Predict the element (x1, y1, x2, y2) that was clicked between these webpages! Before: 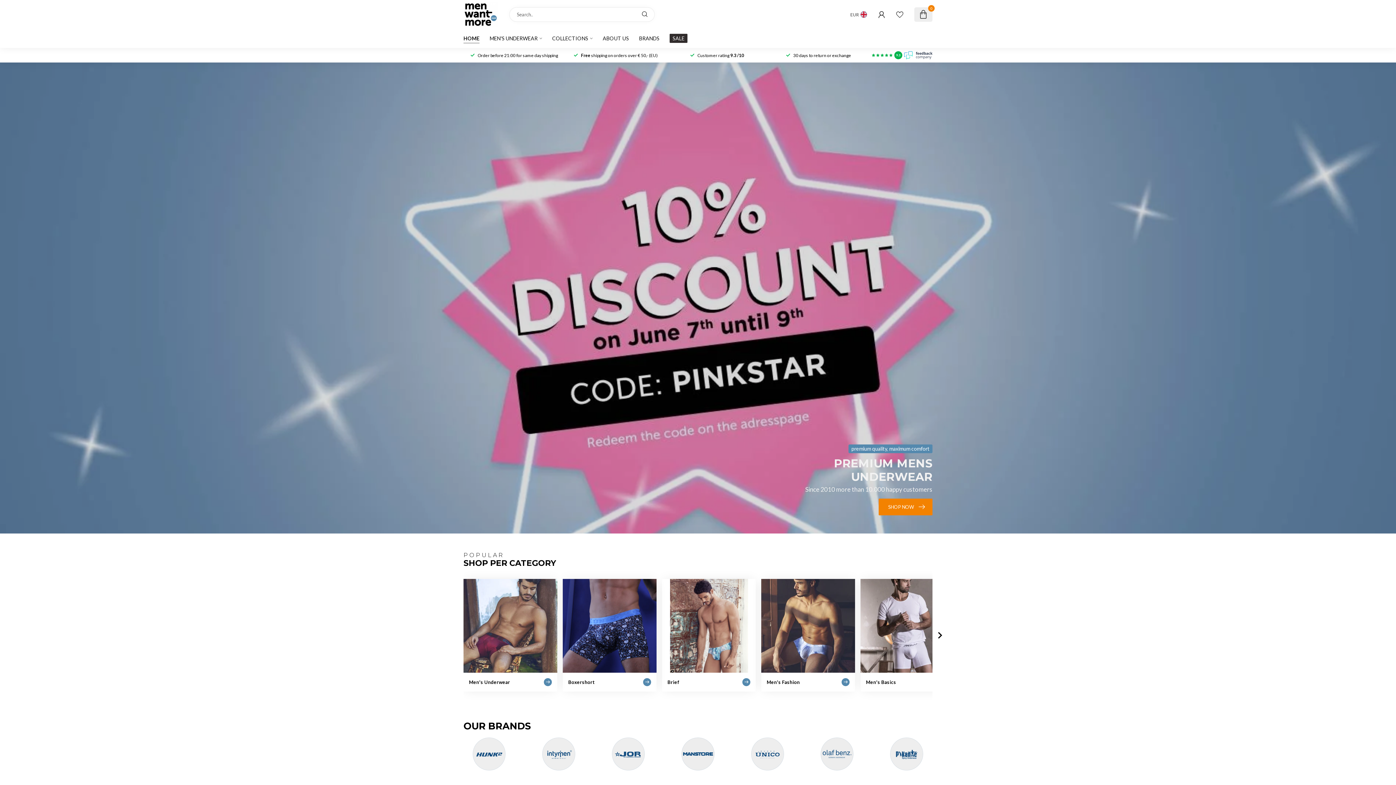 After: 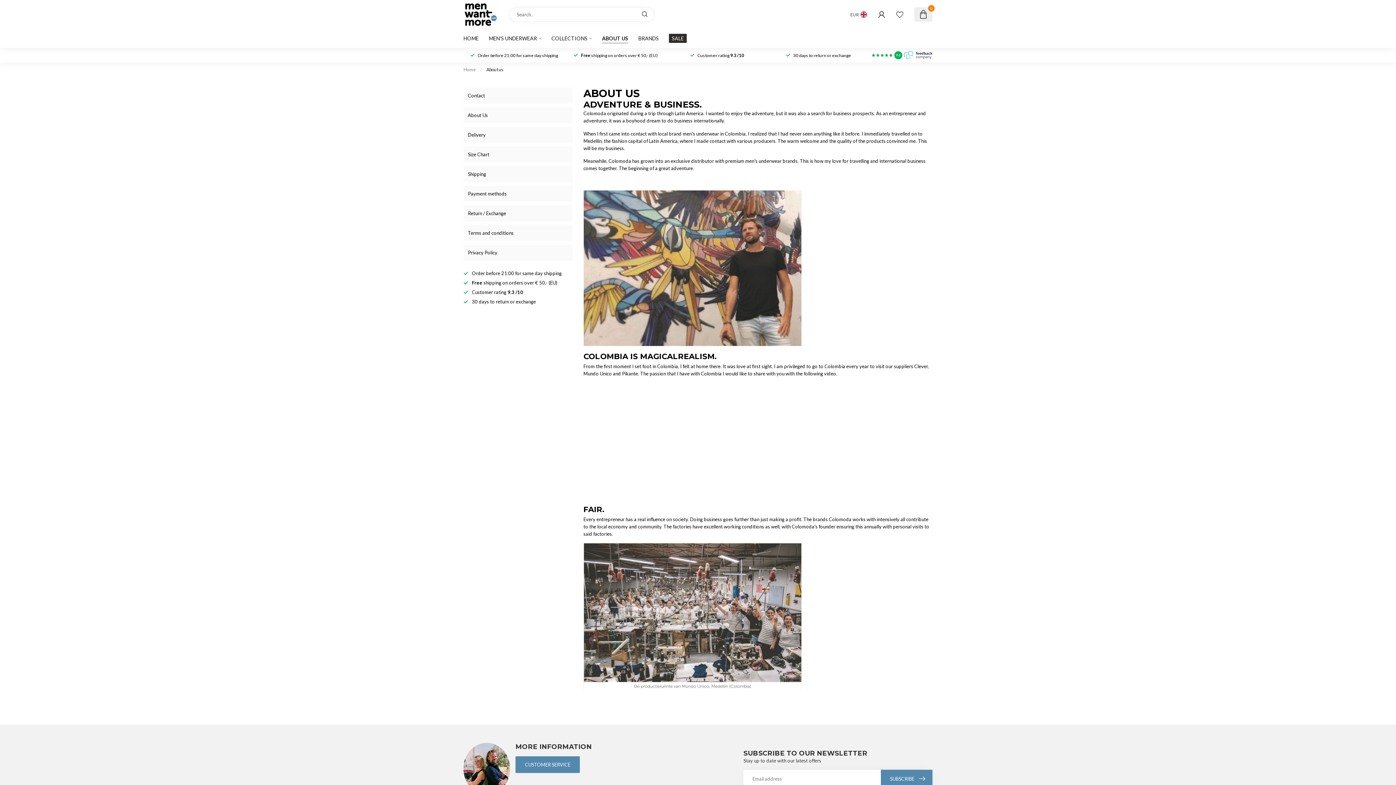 Action: bbox: (602, 29, 629, 48) label: ABOUT US